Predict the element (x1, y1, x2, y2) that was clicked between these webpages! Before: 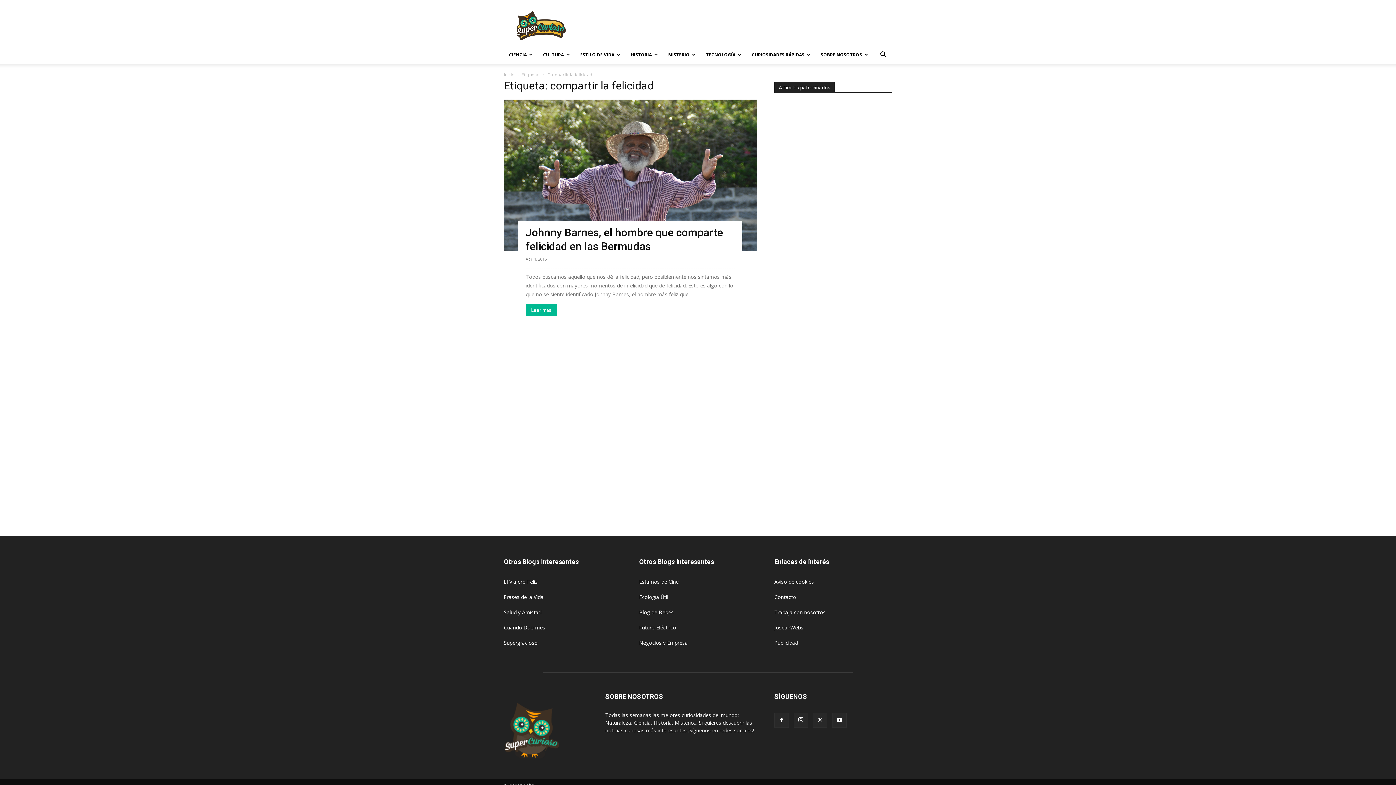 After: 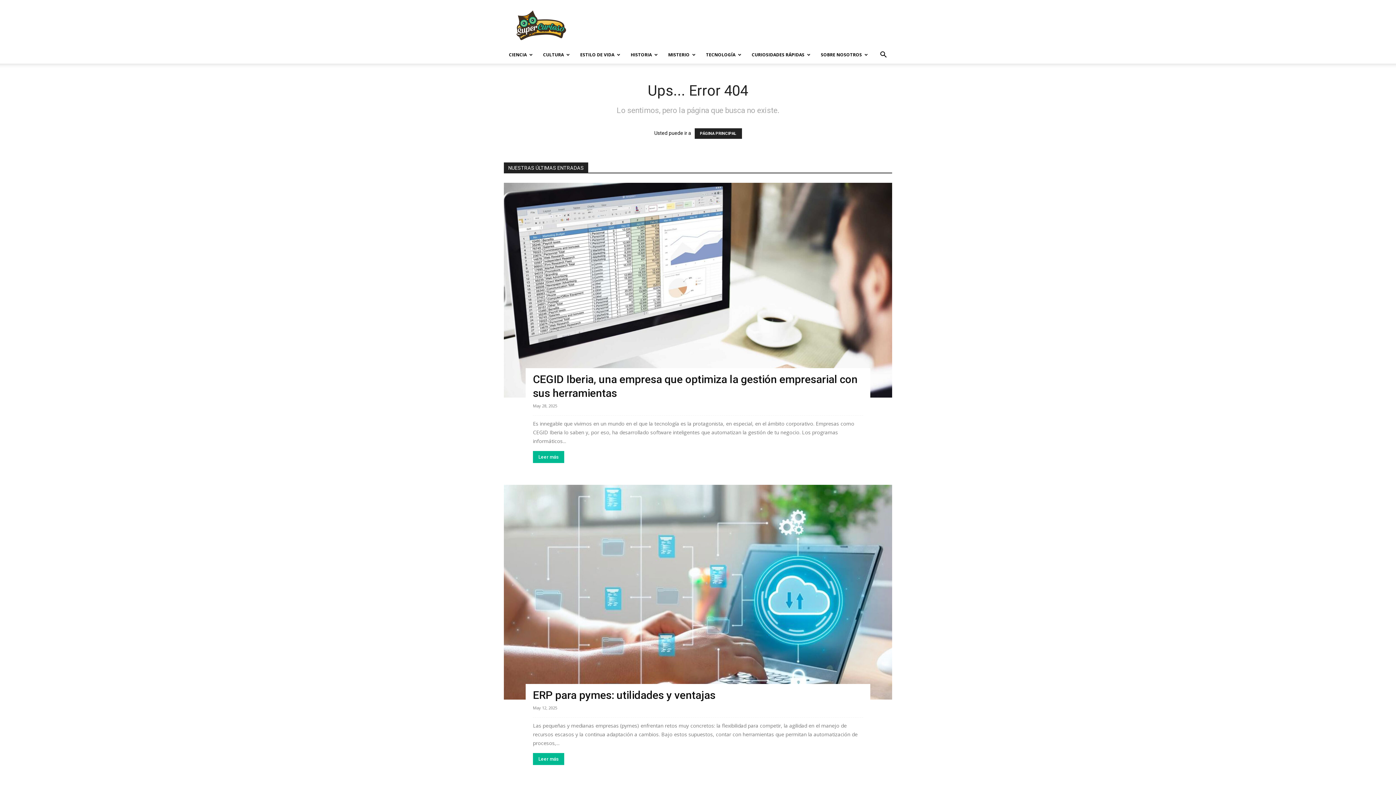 Action: bbox: (774, 578, 814, 585) label: Aviso de cookies